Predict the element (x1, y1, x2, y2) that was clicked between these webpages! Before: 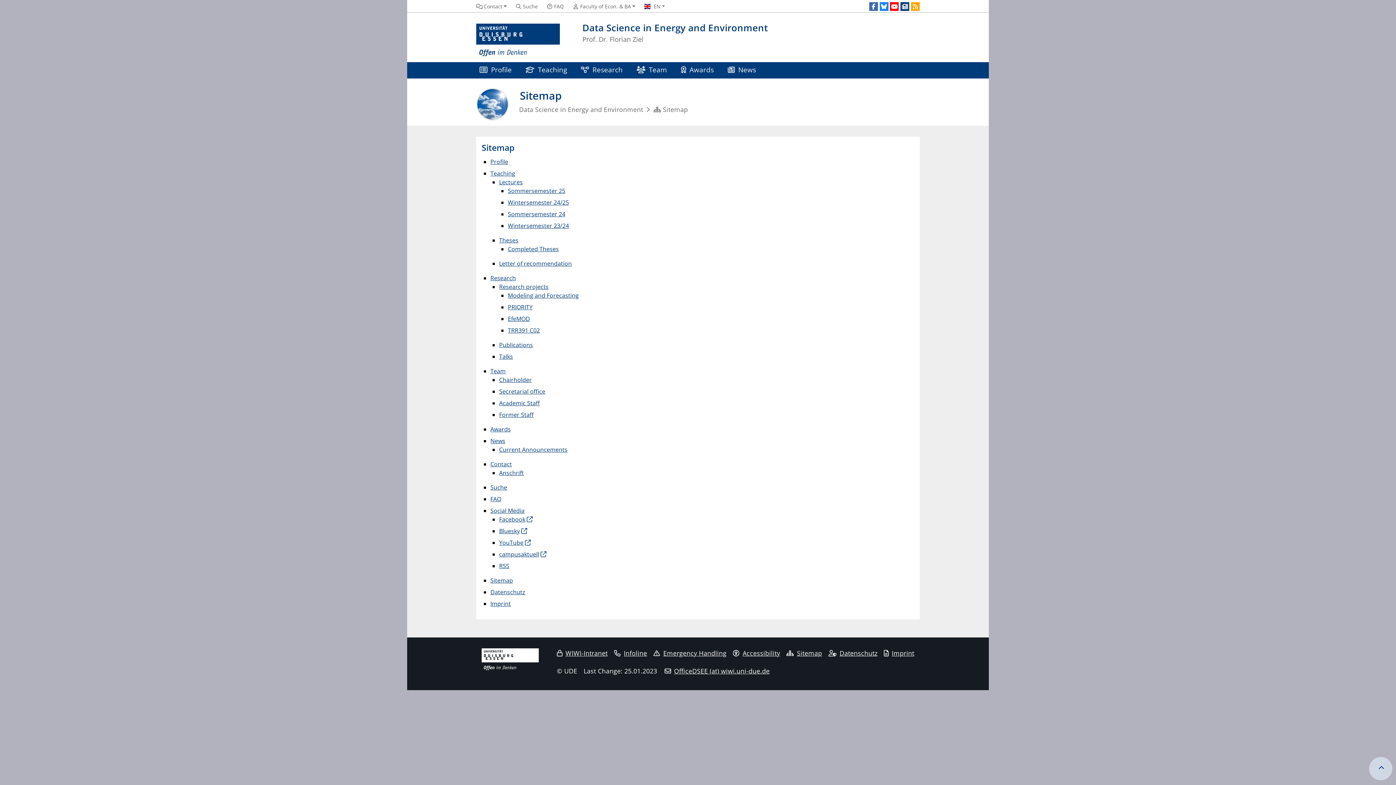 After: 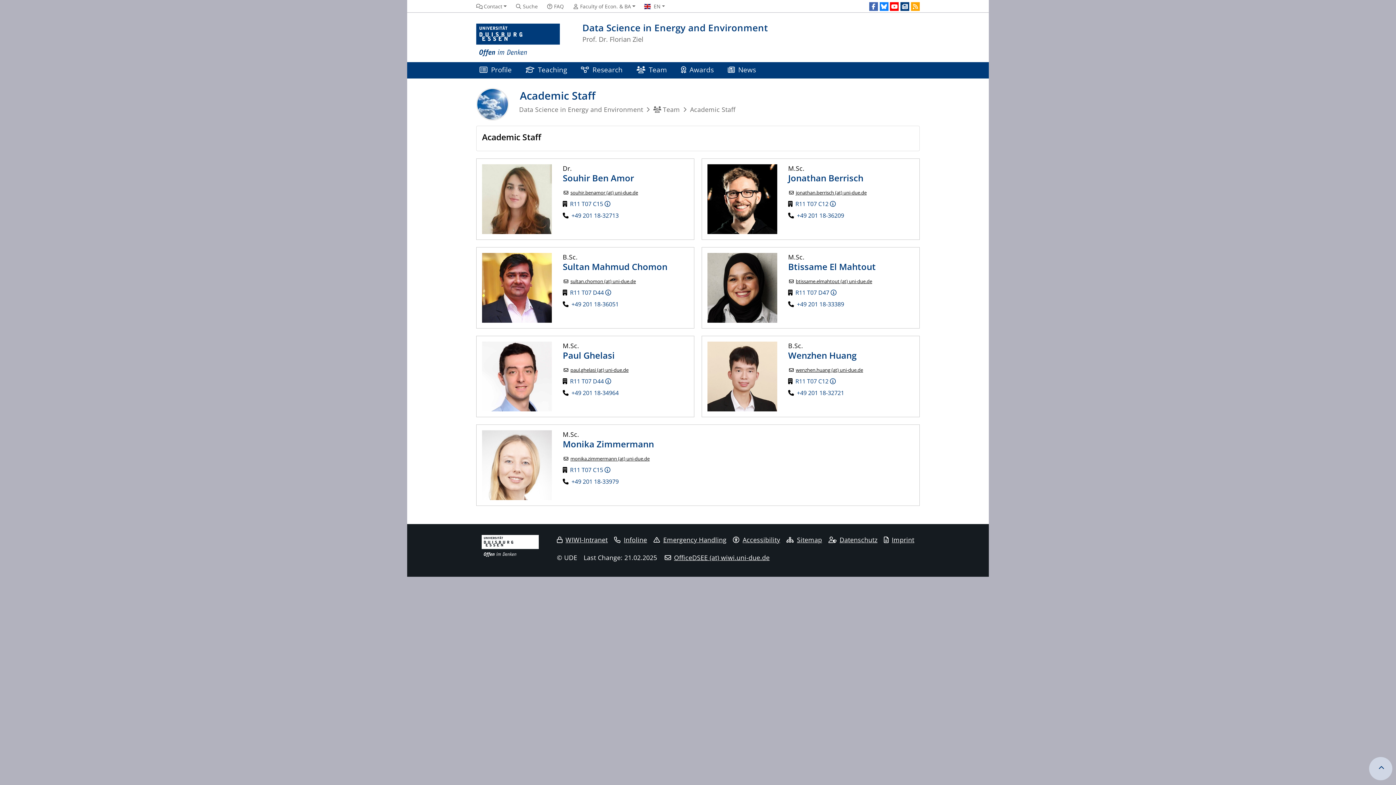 Action: bbox: (499, 399, 540, 407) label: Academic Staff